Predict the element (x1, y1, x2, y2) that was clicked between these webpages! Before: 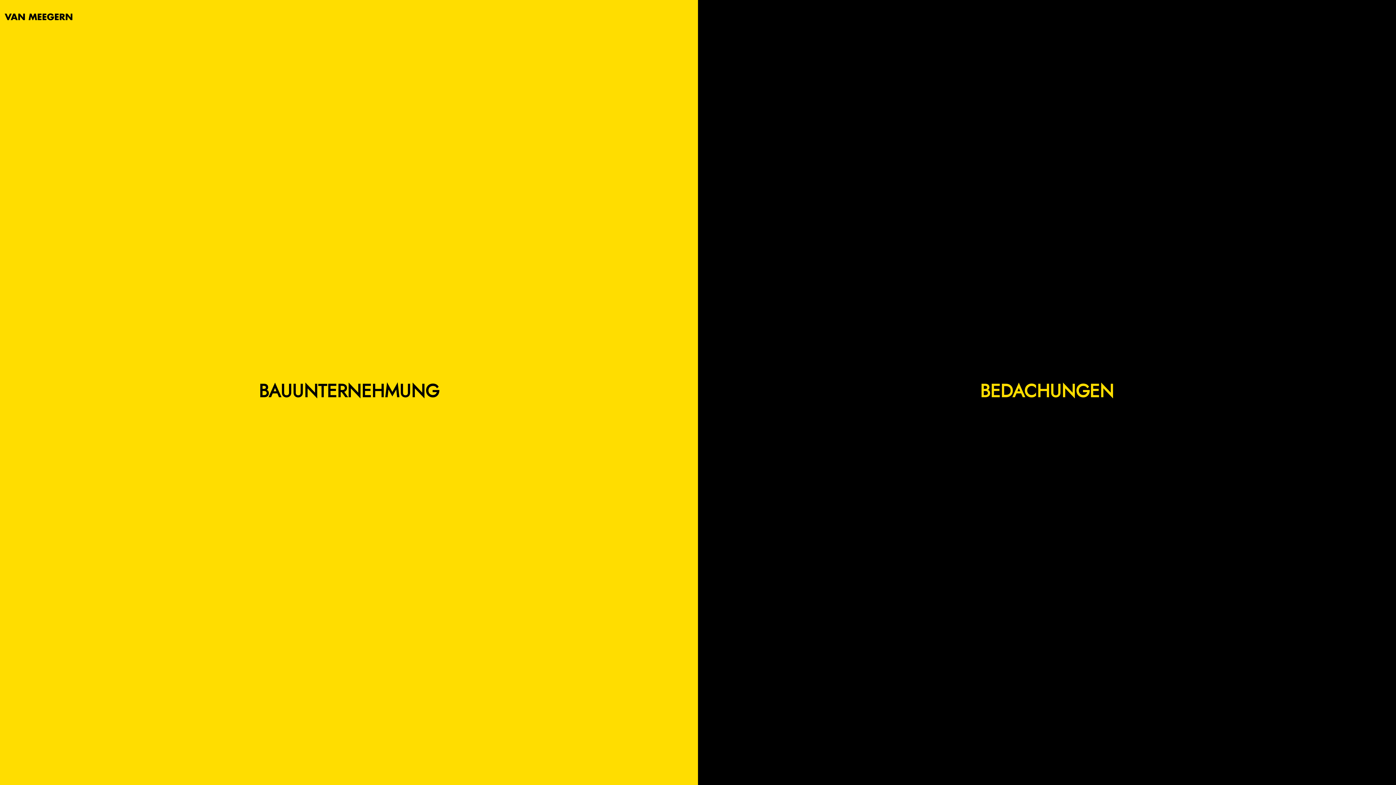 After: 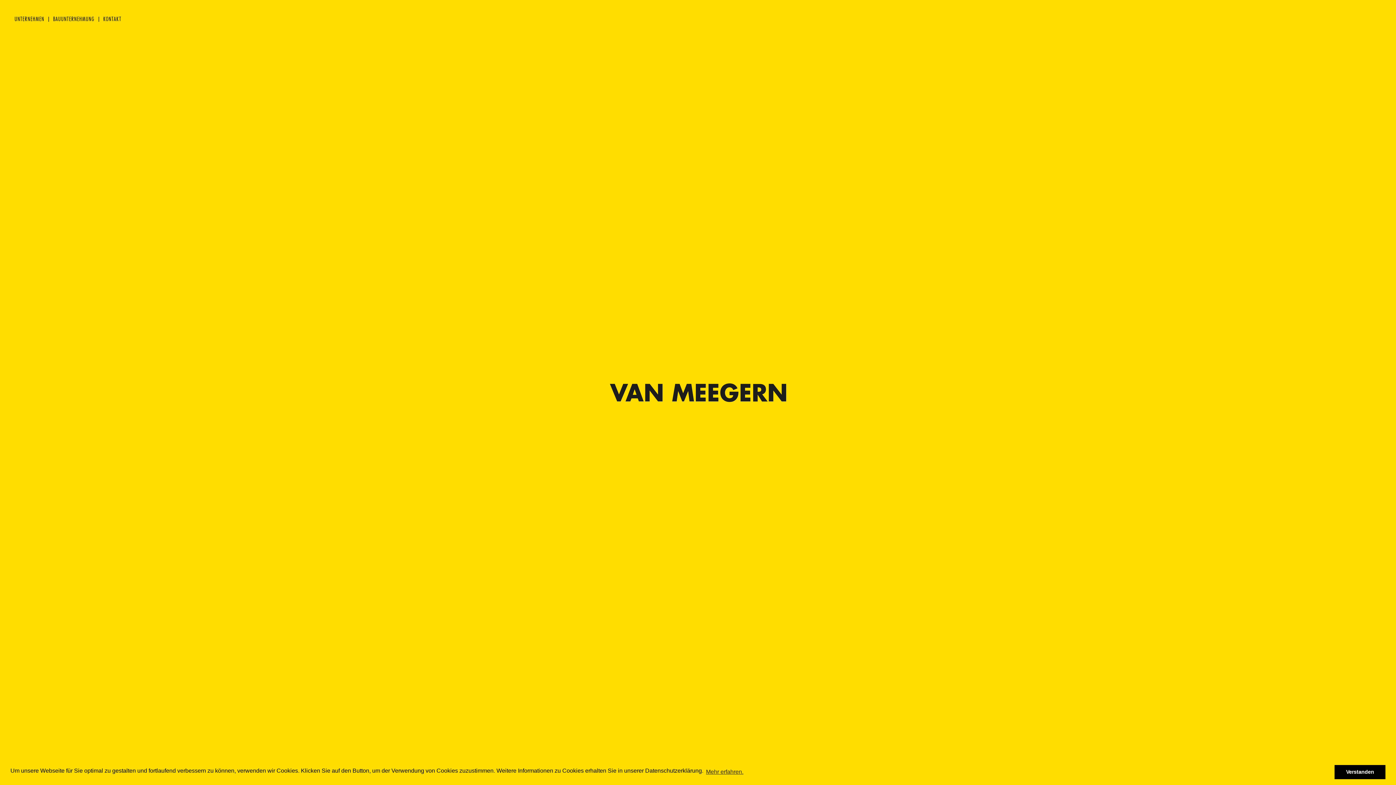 Action: label: BAUUNTERNEHMUNG bbox: (258, 378, 439, 404)